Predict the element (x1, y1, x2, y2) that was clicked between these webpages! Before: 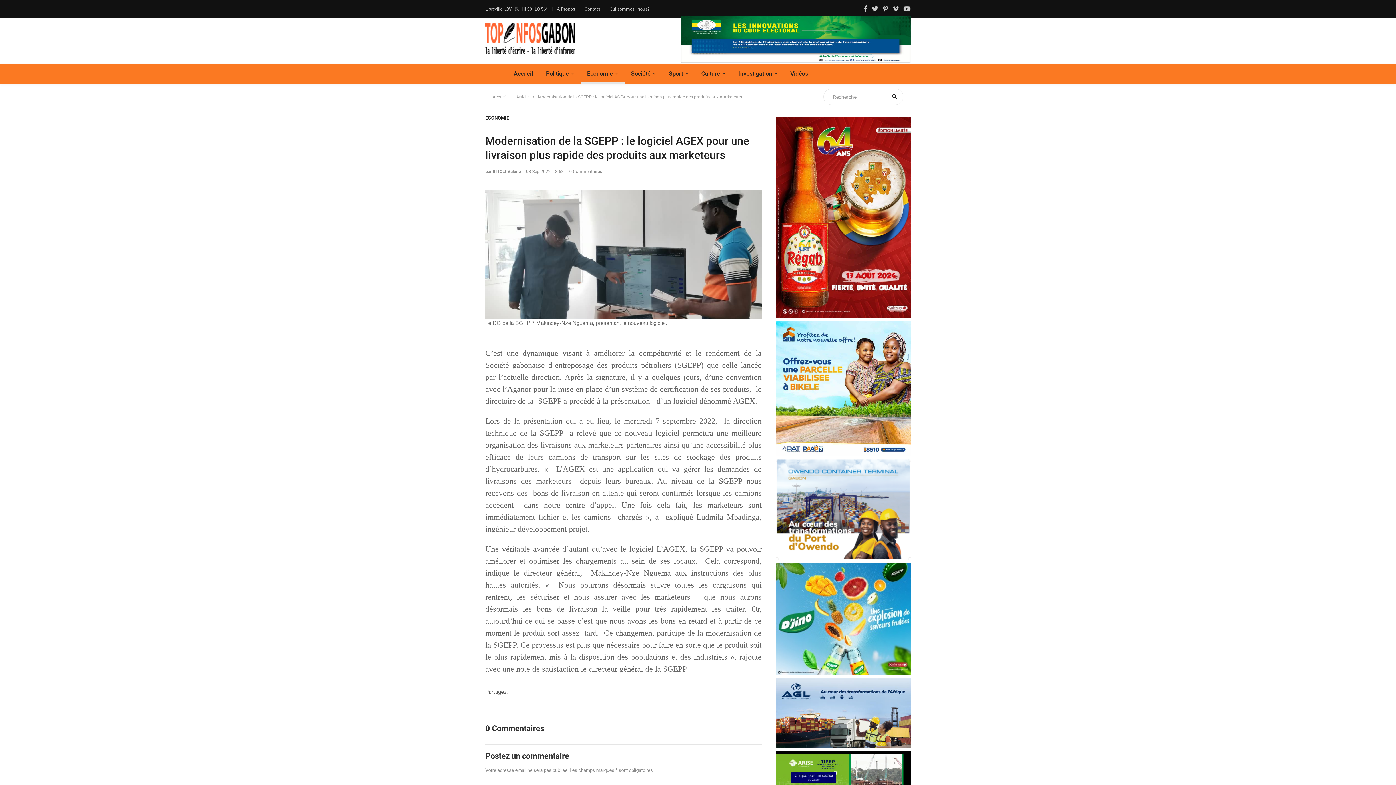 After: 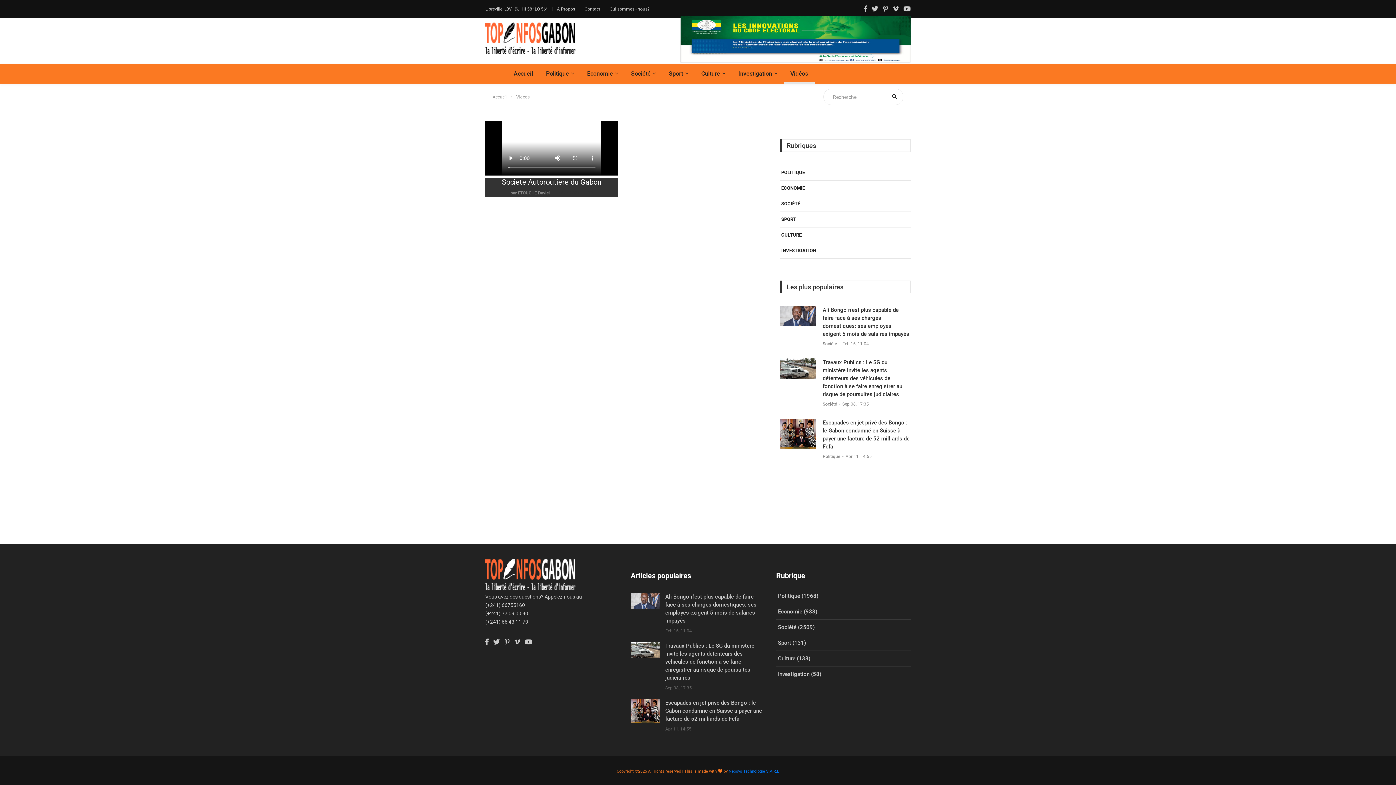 Action: bbox: (790, 63, 808, 83) label: Vidéos